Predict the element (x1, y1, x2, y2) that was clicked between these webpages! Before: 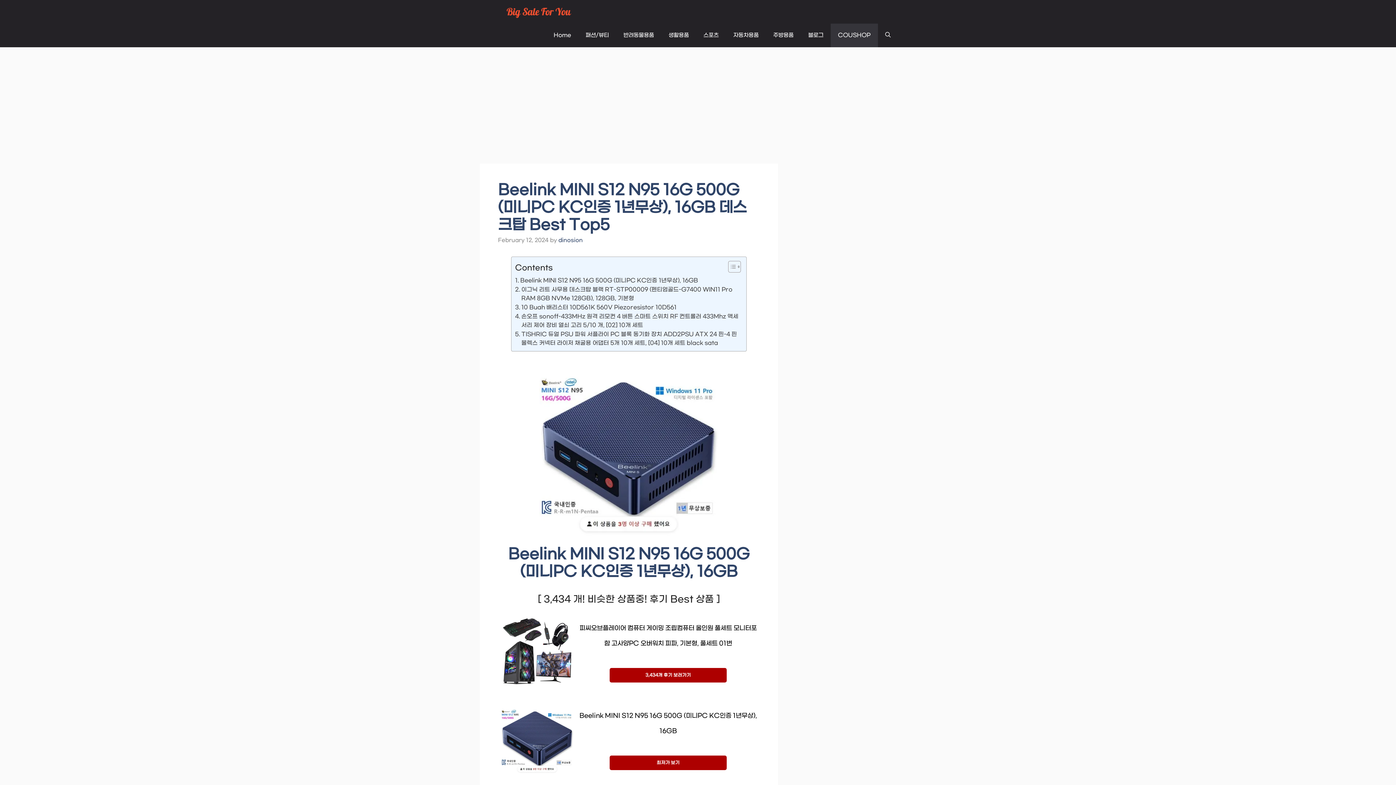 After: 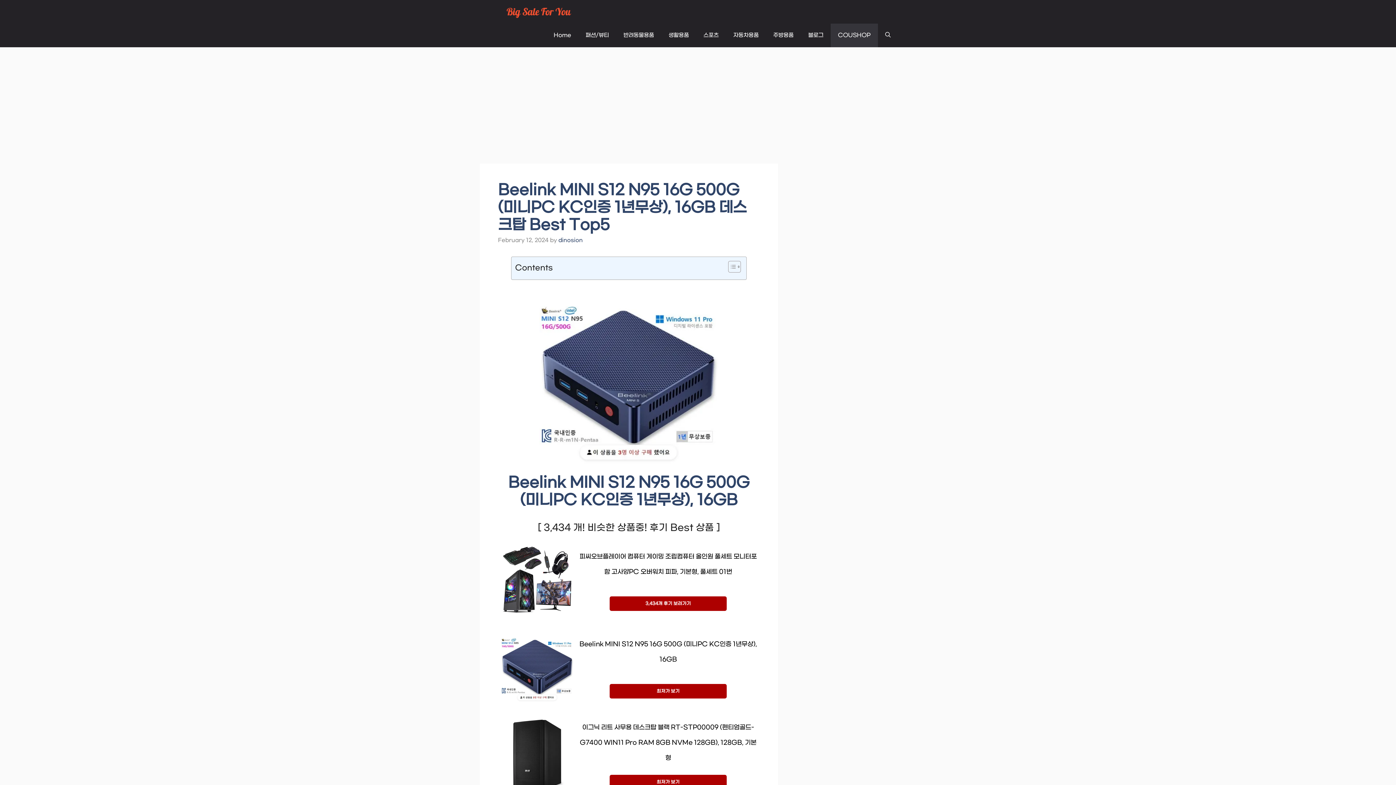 Action: bbox: (722, 260, 739, 273) label: Toggle Table of Content